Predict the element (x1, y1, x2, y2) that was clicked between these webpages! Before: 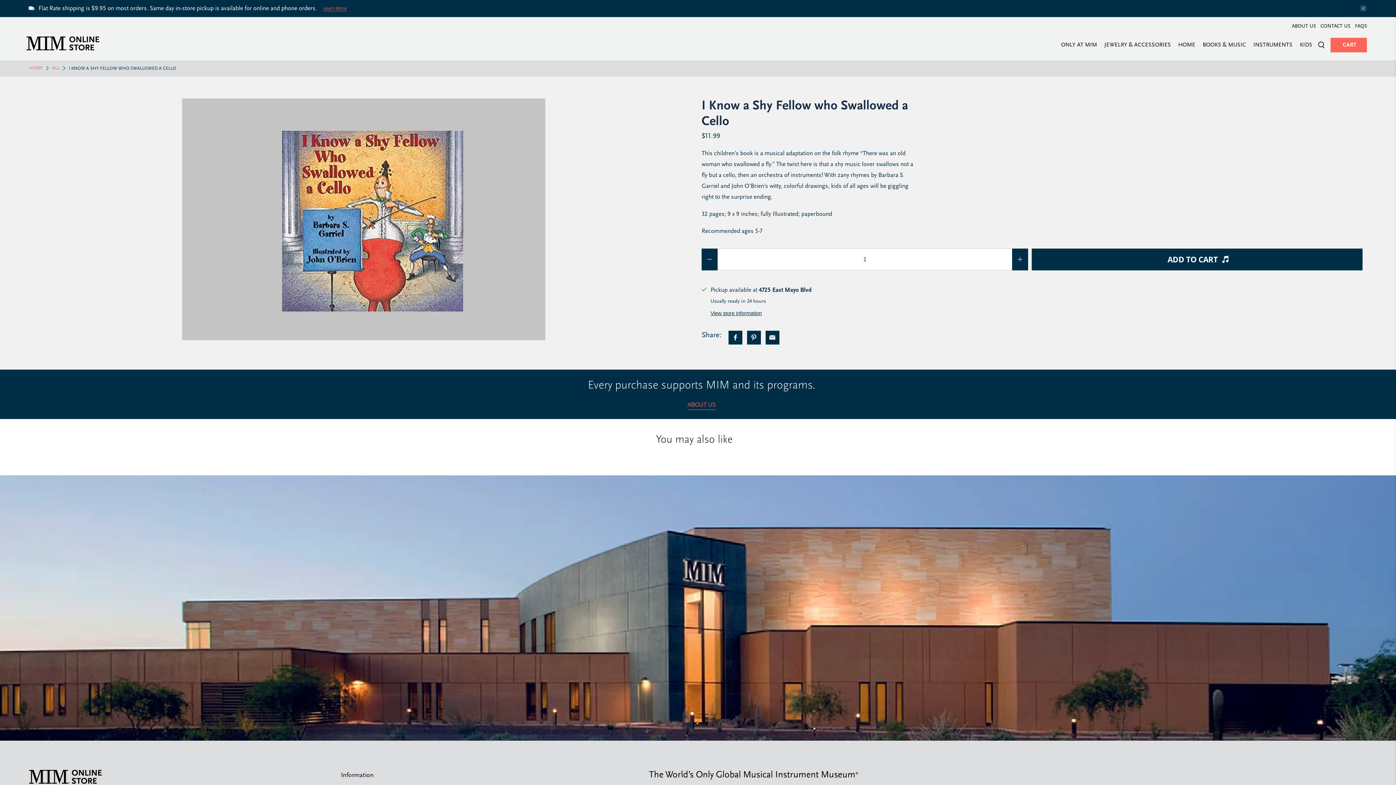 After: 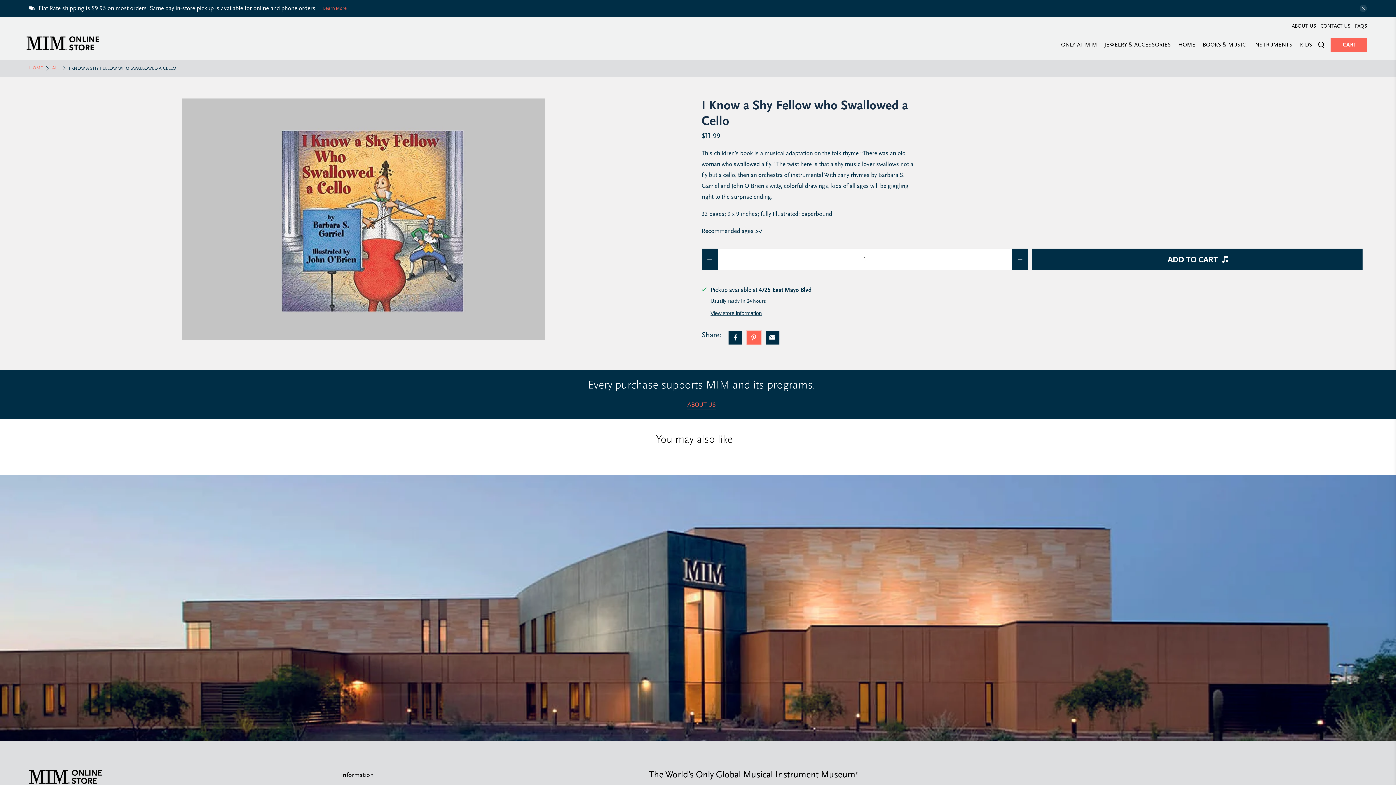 Action: bbox: (747, 330, 761, 344)